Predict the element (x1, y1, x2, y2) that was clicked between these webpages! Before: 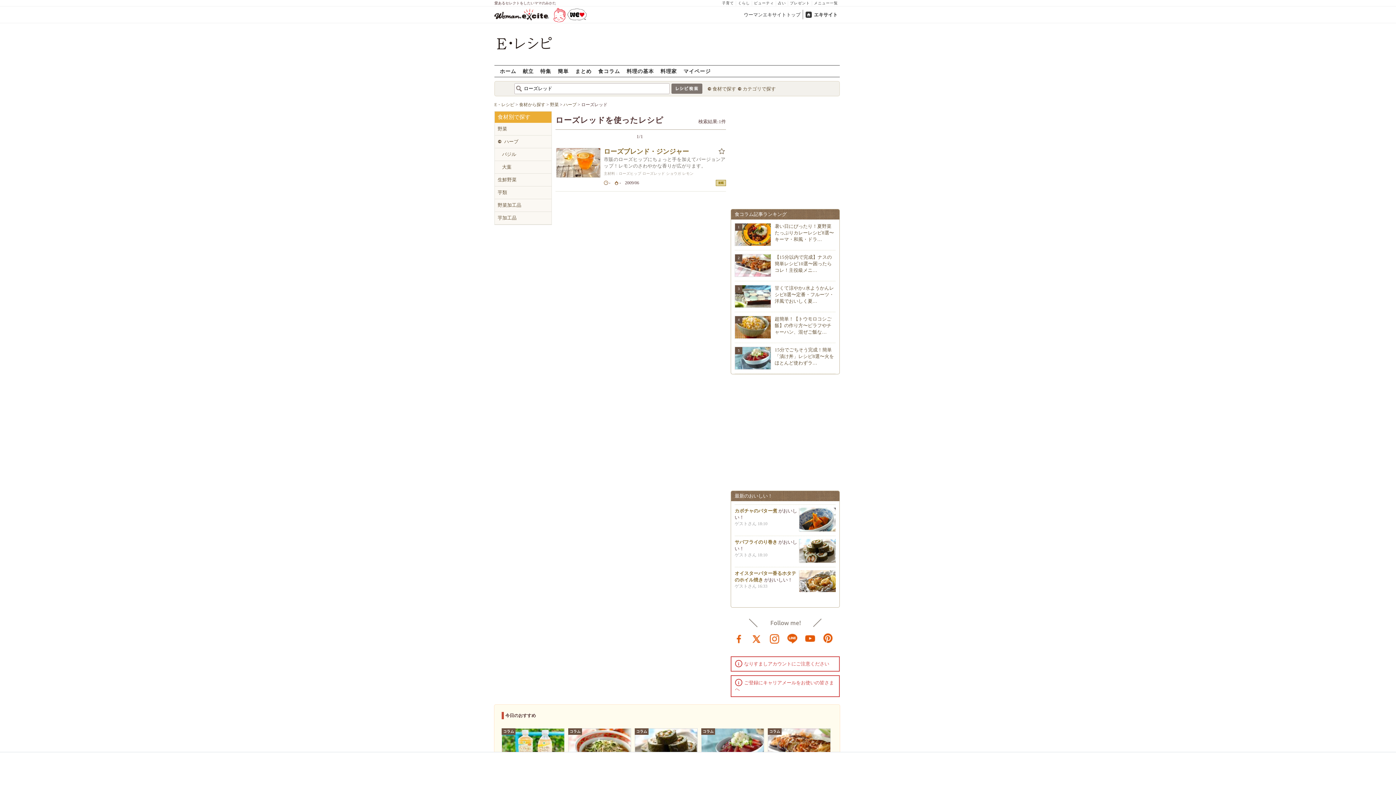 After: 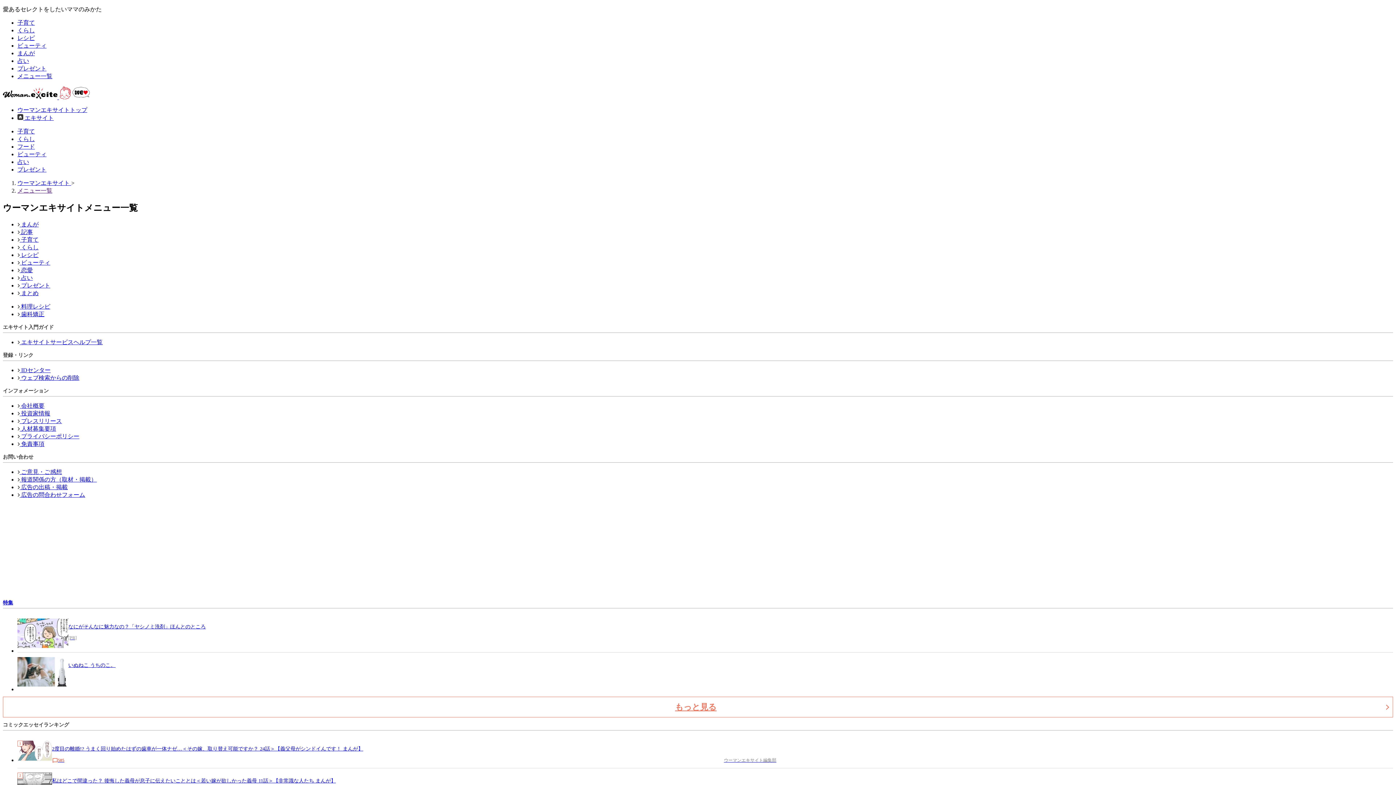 Action: bbox: (812, 0, 840, 5) label: メニュー一覧